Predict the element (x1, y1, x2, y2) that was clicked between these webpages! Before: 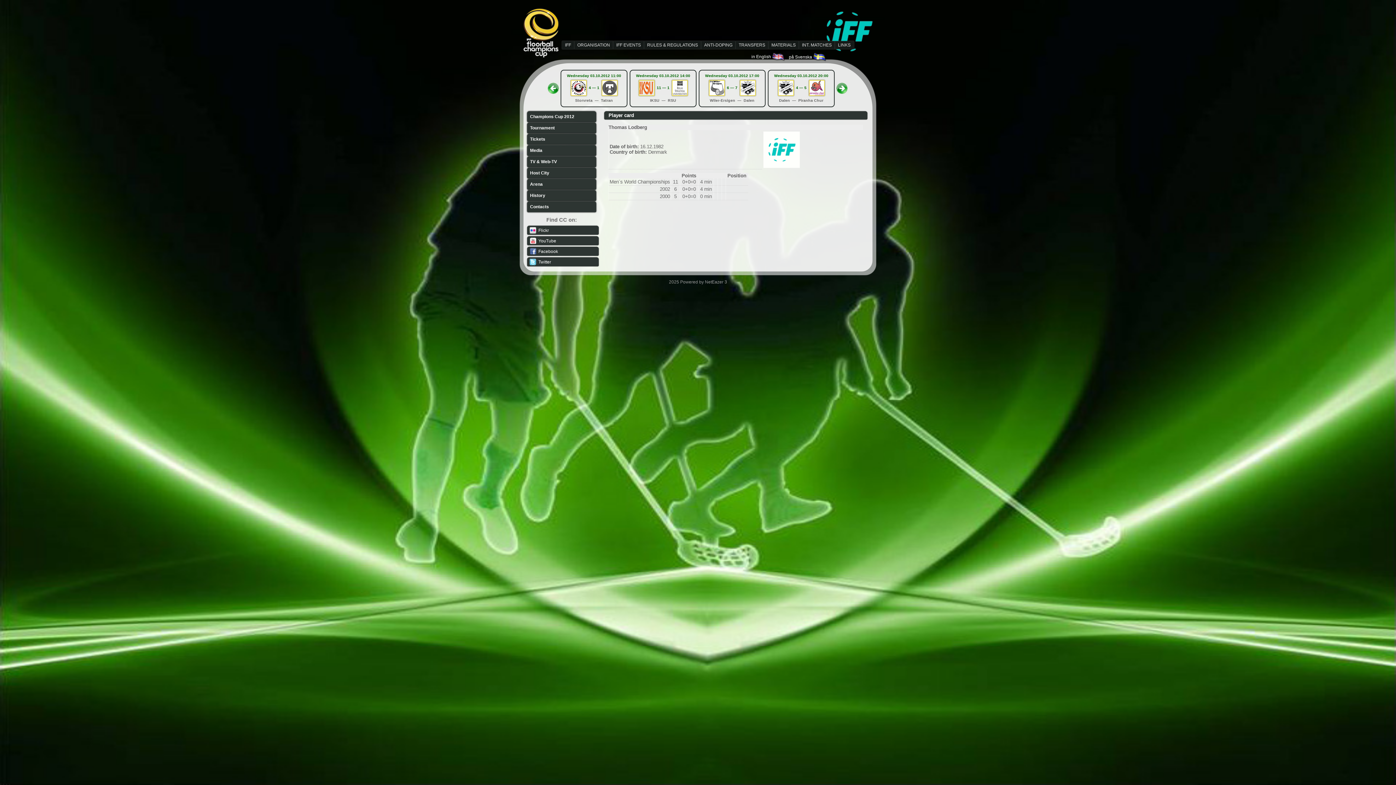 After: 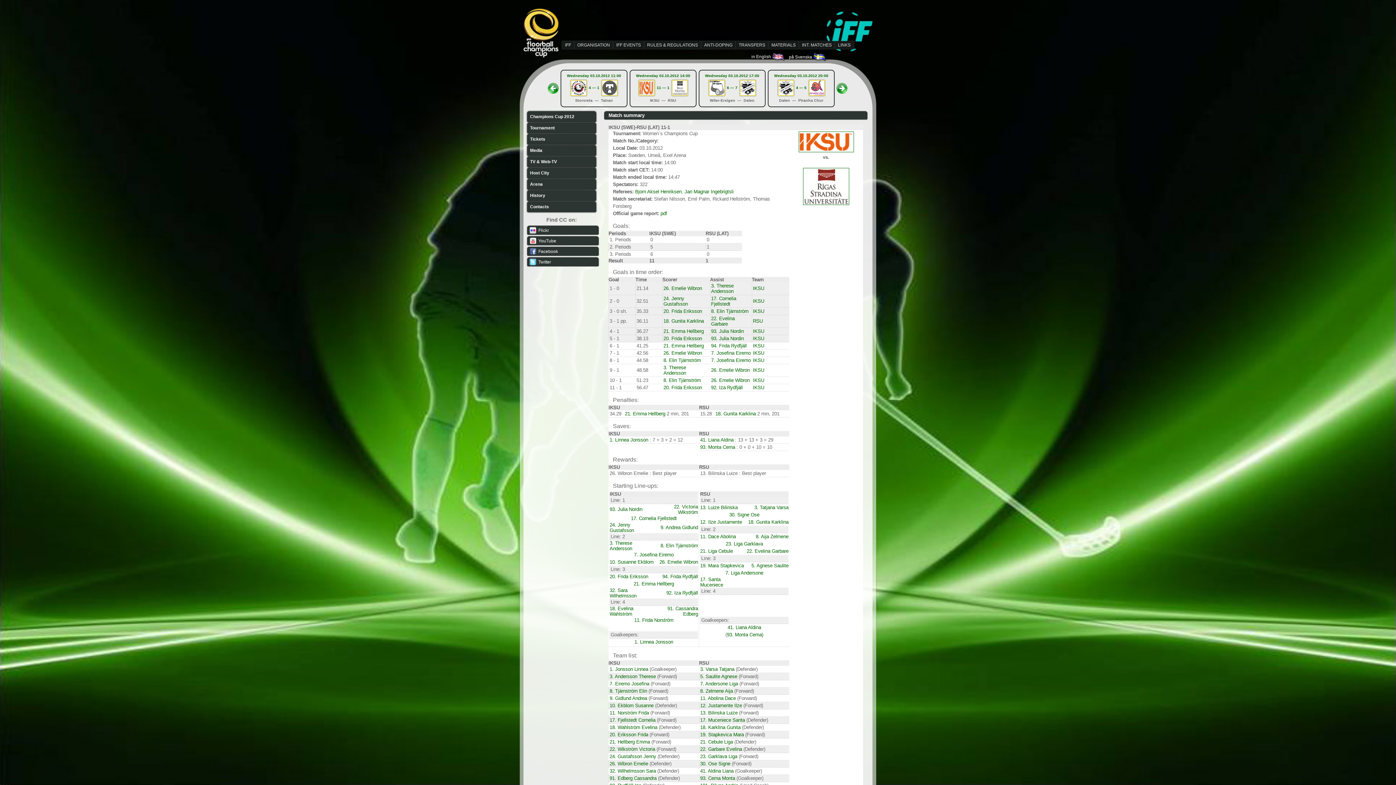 Action: bbox: (634, 73, 692, 80) label: Wednesday 03.10.2012 14:00